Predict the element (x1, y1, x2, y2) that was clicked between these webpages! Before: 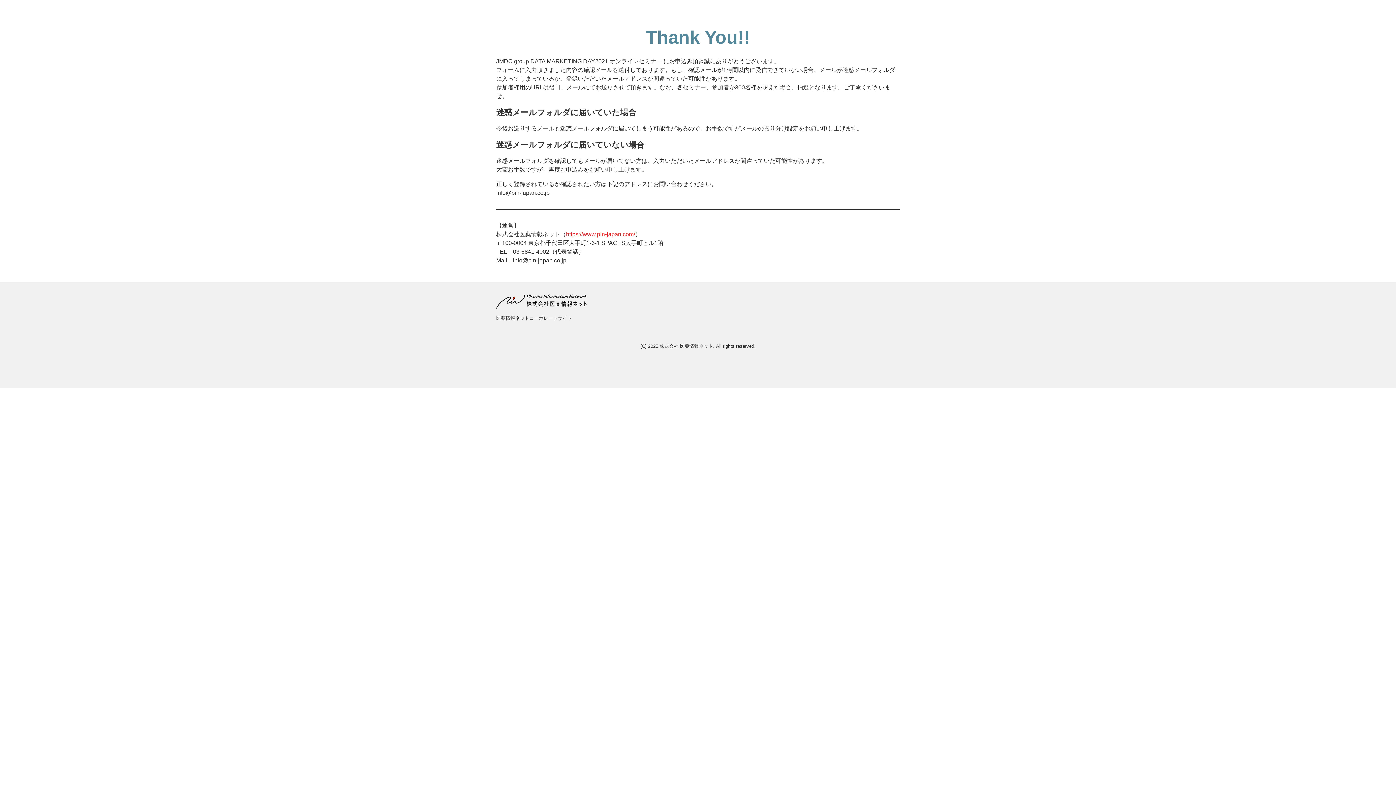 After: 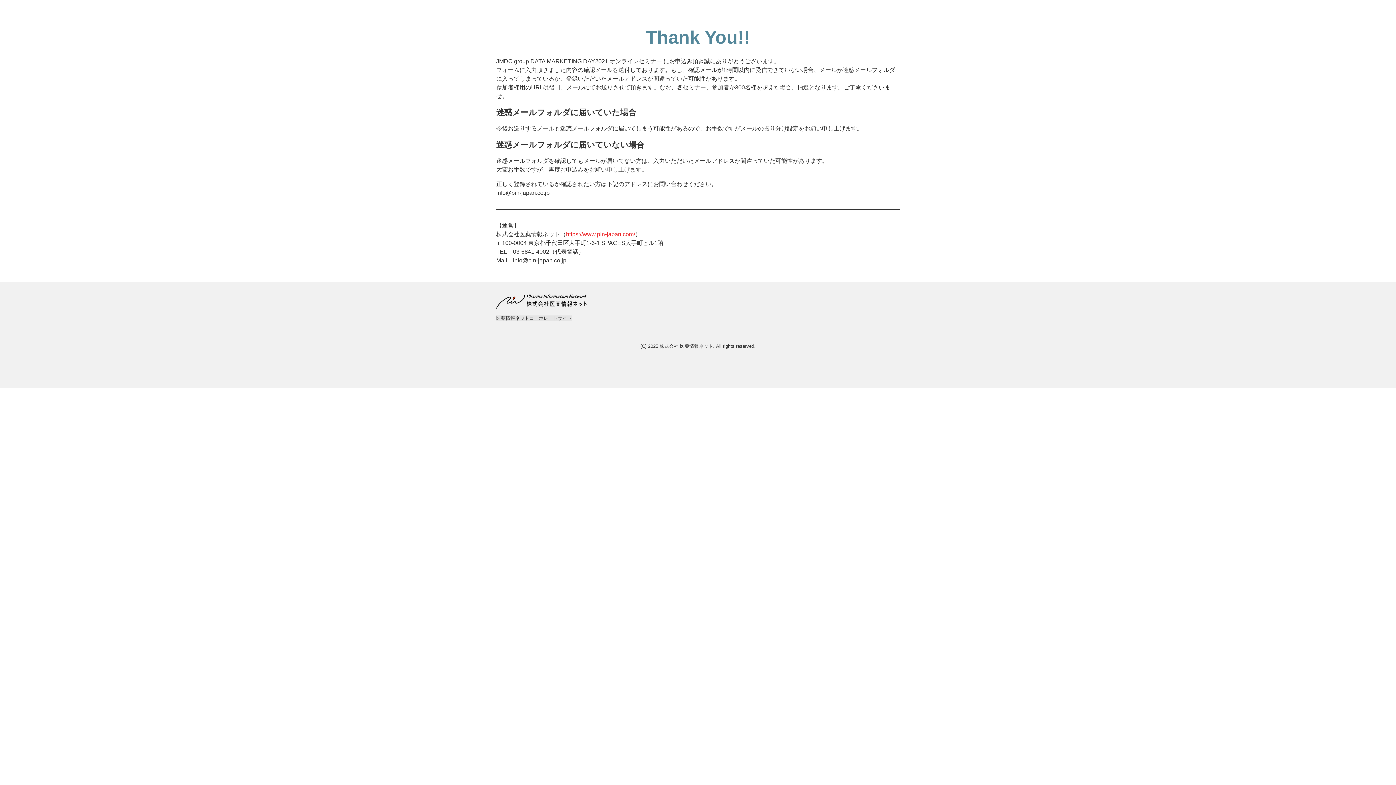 Action: bbox: (496, 315, 572, 321) label: 医薬情報ネットコーポレートサイト